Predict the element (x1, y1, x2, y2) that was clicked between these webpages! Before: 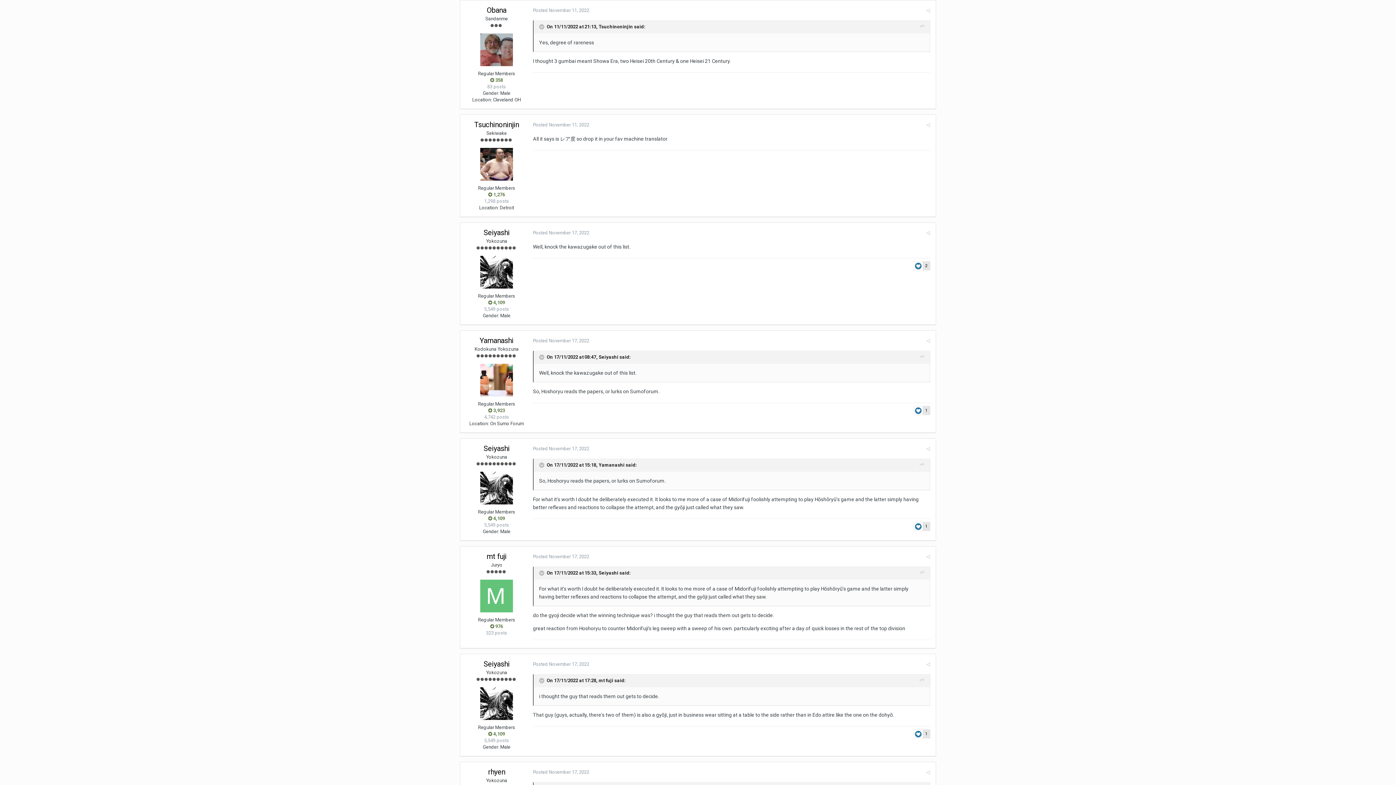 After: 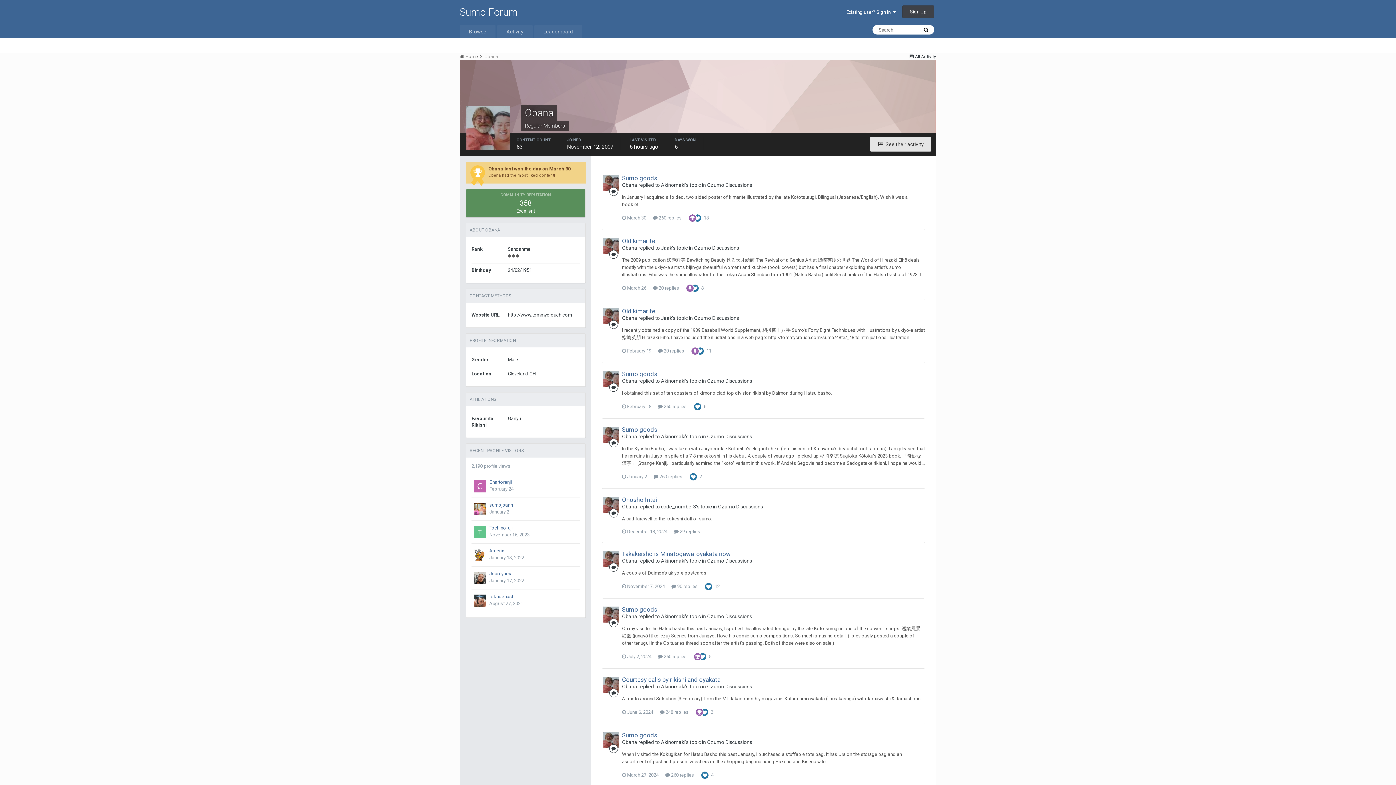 Action: bbox: (480, 33, 513, 66)